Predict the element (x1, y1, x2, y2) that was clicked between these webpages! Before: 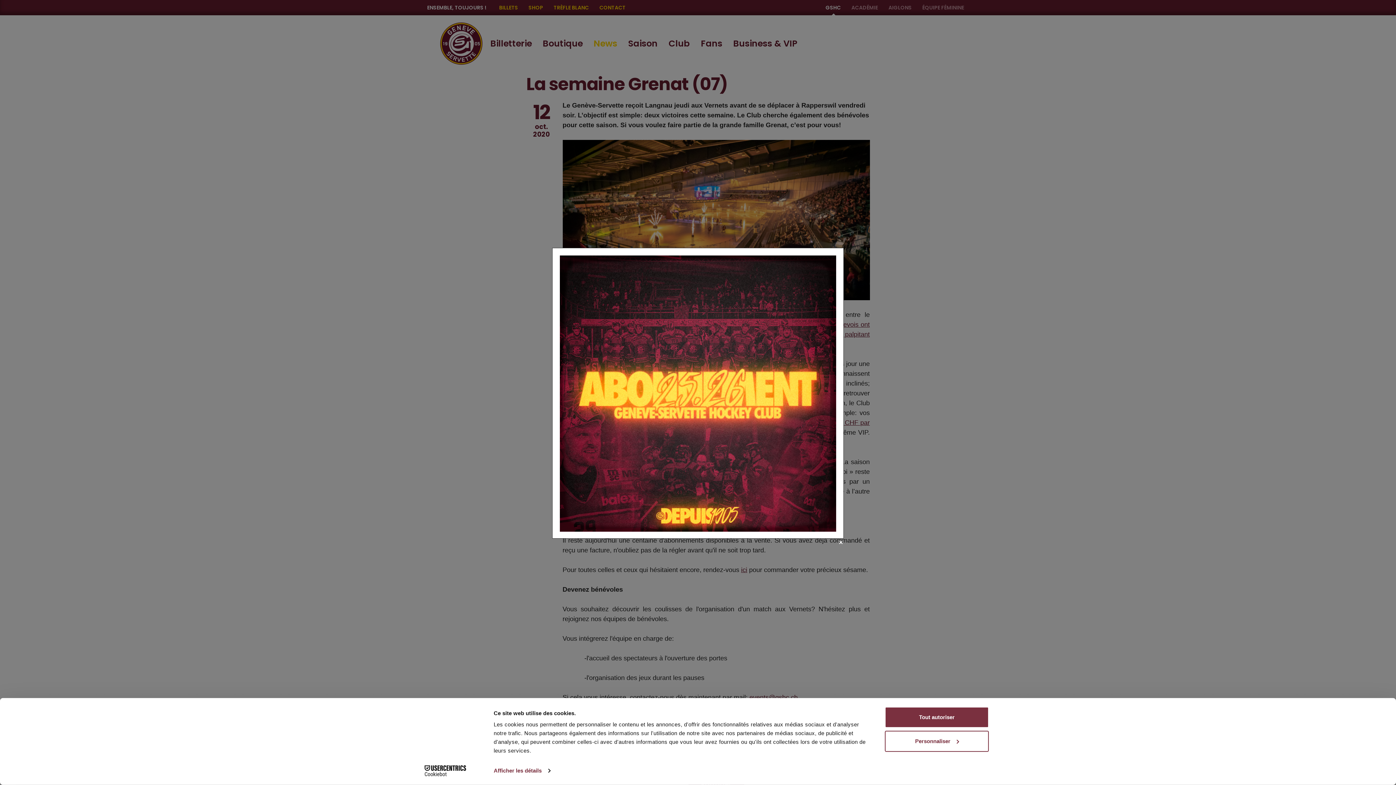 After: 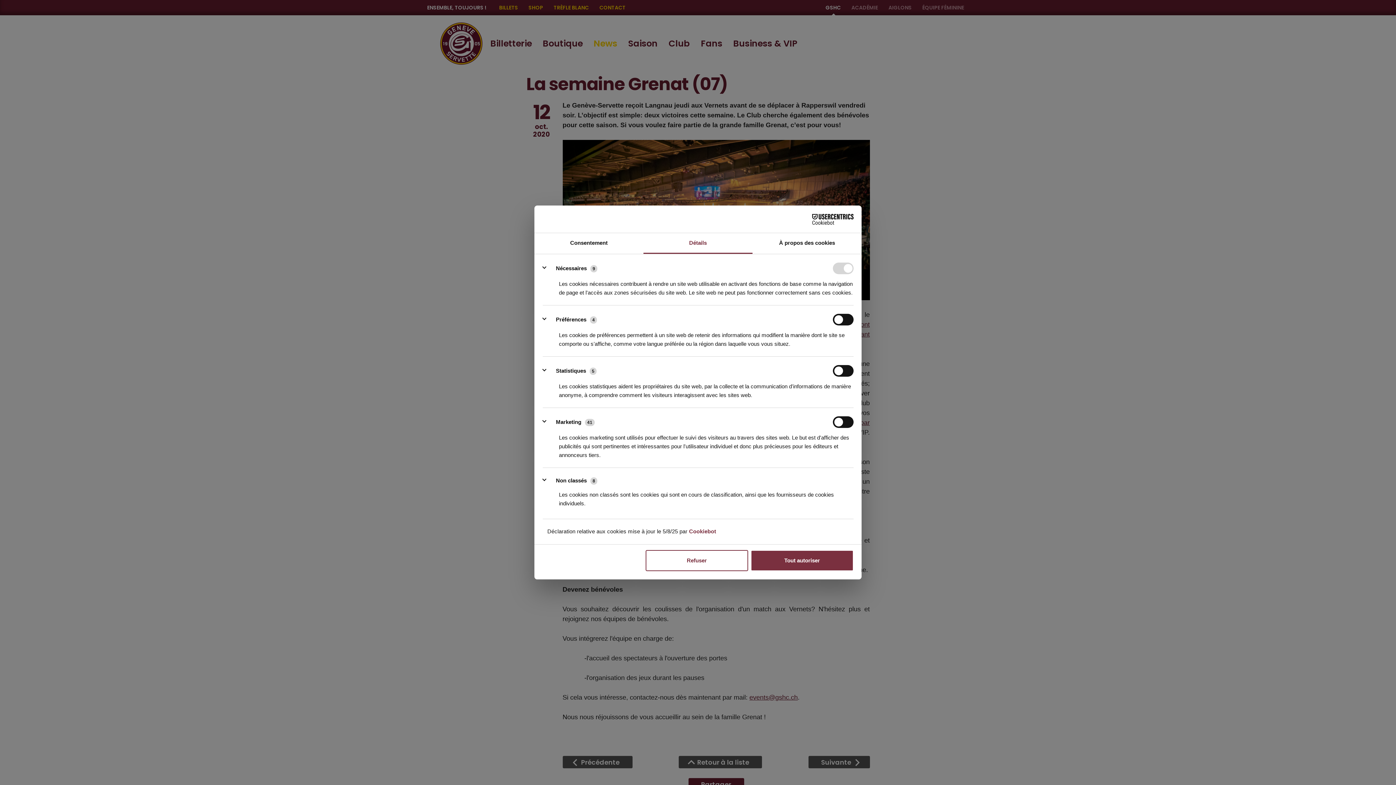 Action: bbox: (493, 765, 550, 776) label: Afficher les détails